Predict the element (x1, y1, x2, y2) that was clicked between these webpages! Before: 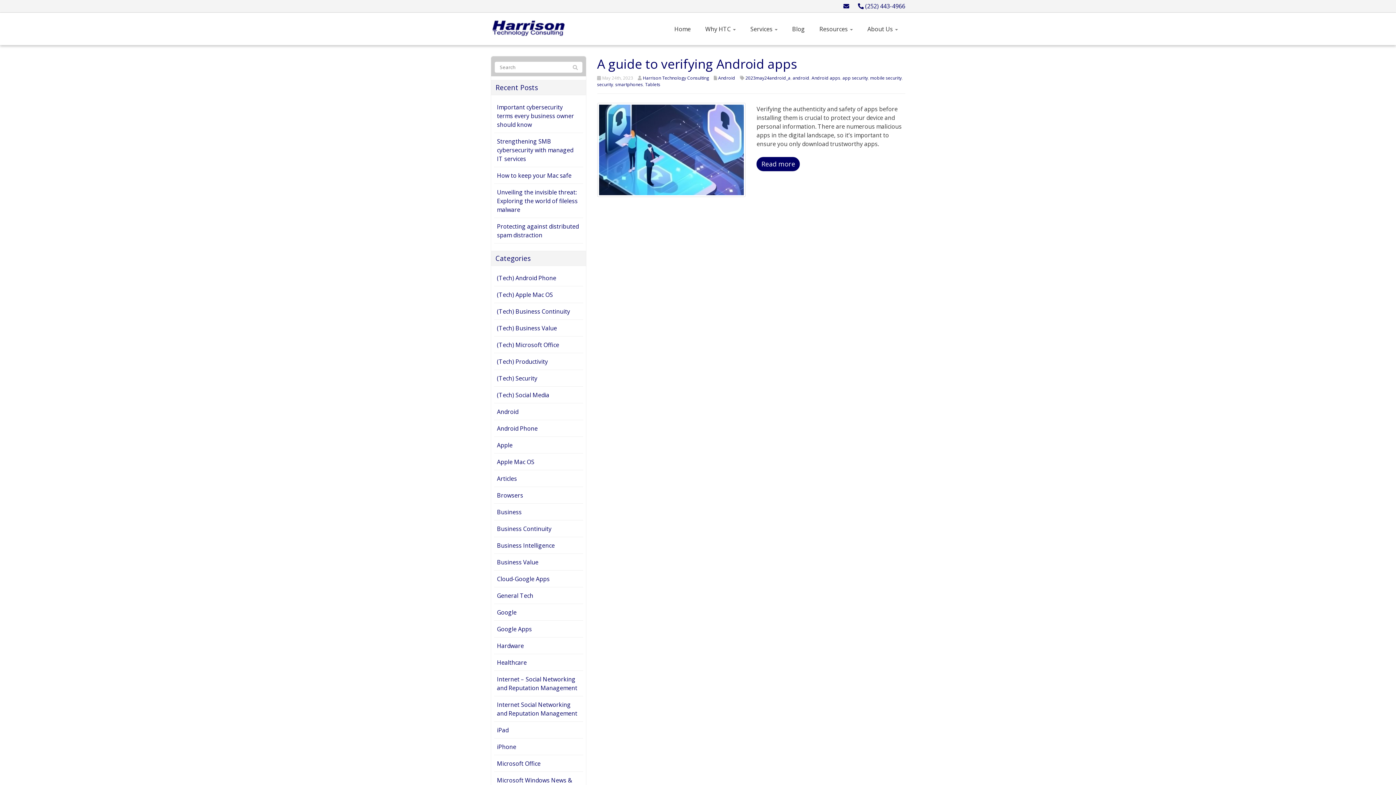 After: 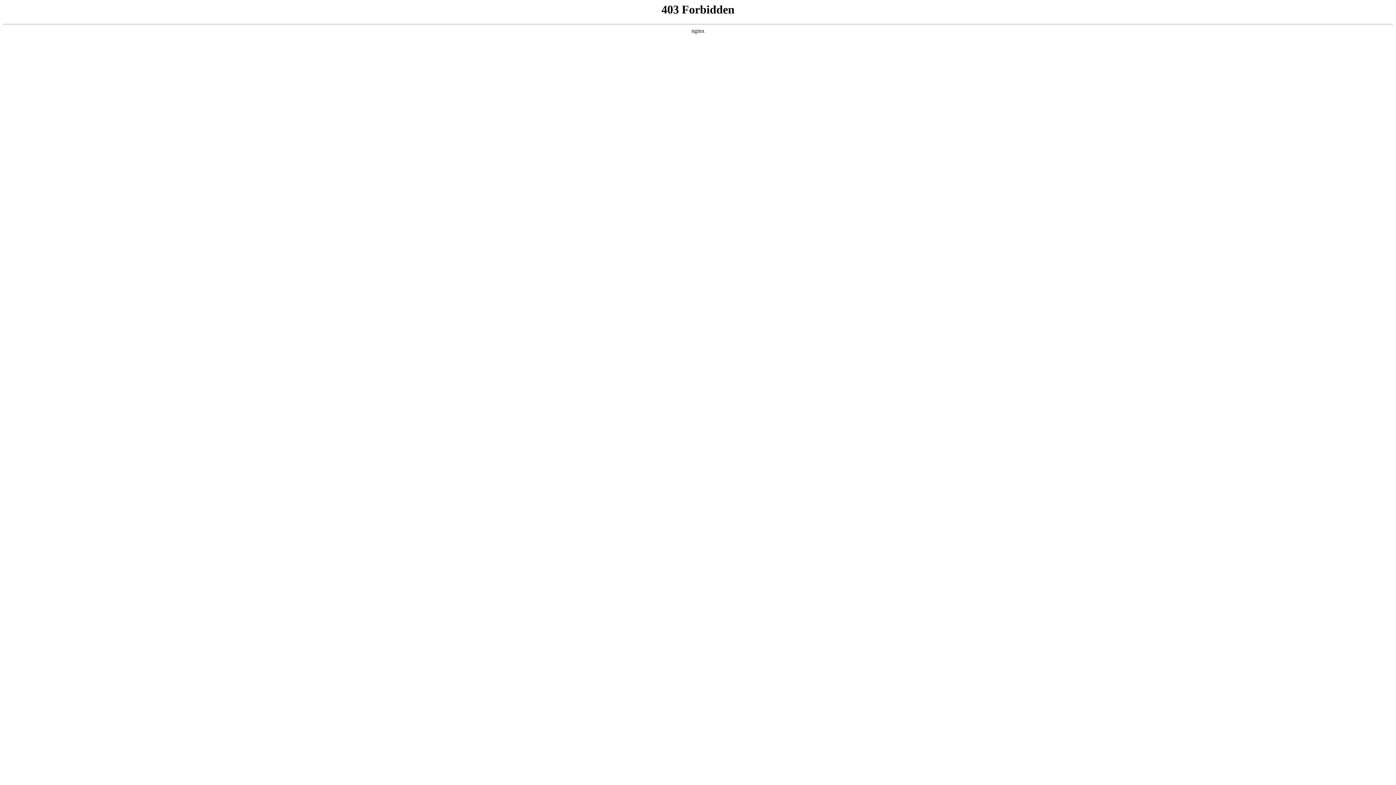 Action: label: Hardware bbox: (497, 642, 524, 650)